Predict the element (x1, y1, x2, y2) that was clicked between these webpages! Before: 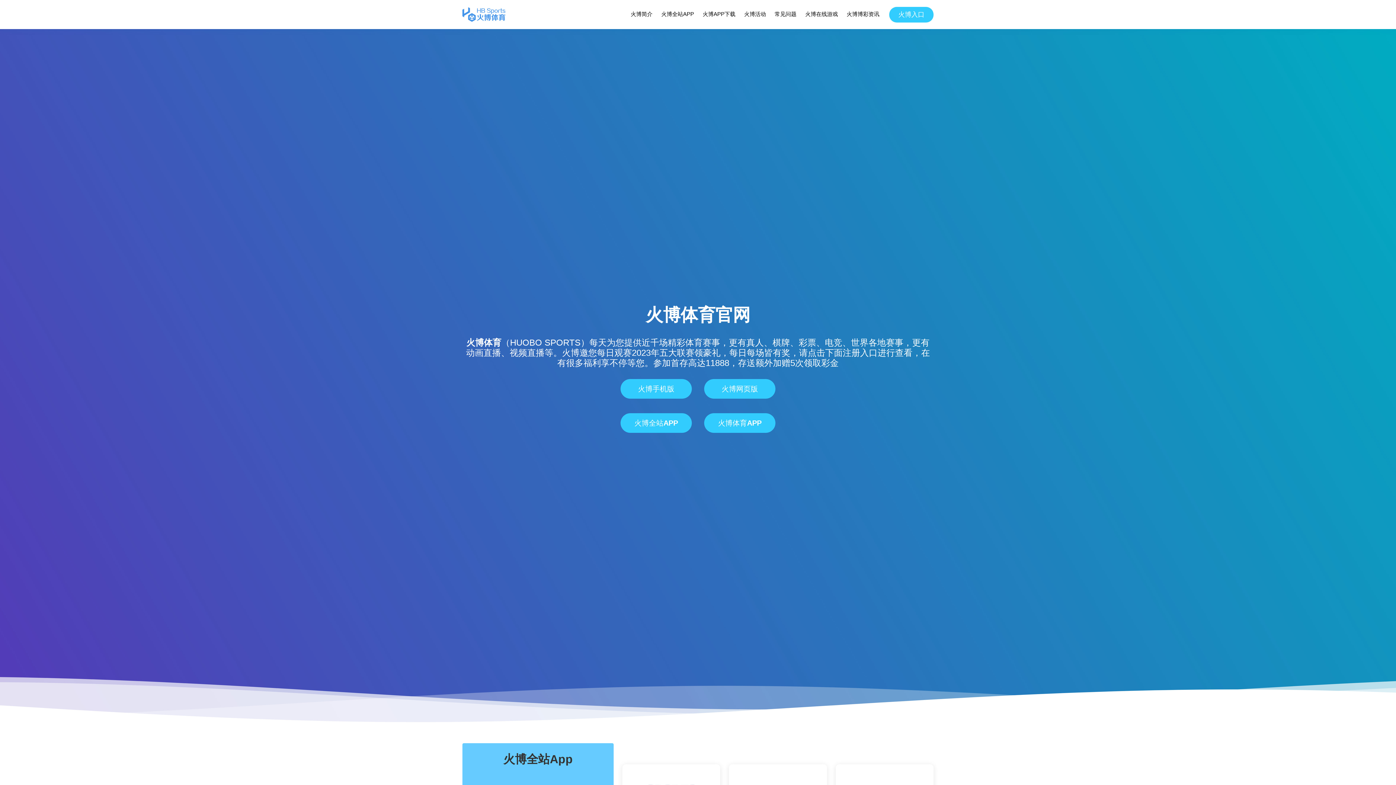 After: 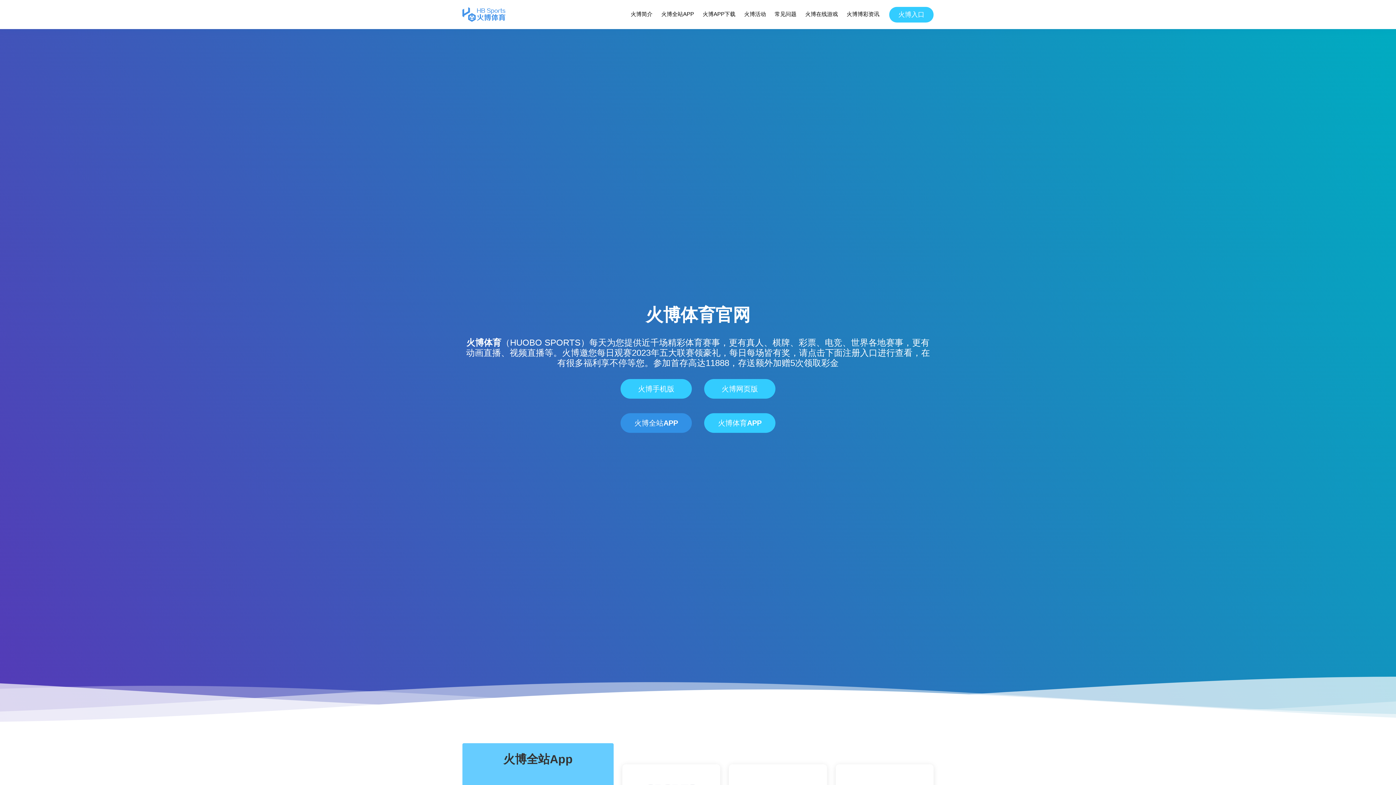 Action: bbox: (620, 413, 692, 433) label: 火博全站APP